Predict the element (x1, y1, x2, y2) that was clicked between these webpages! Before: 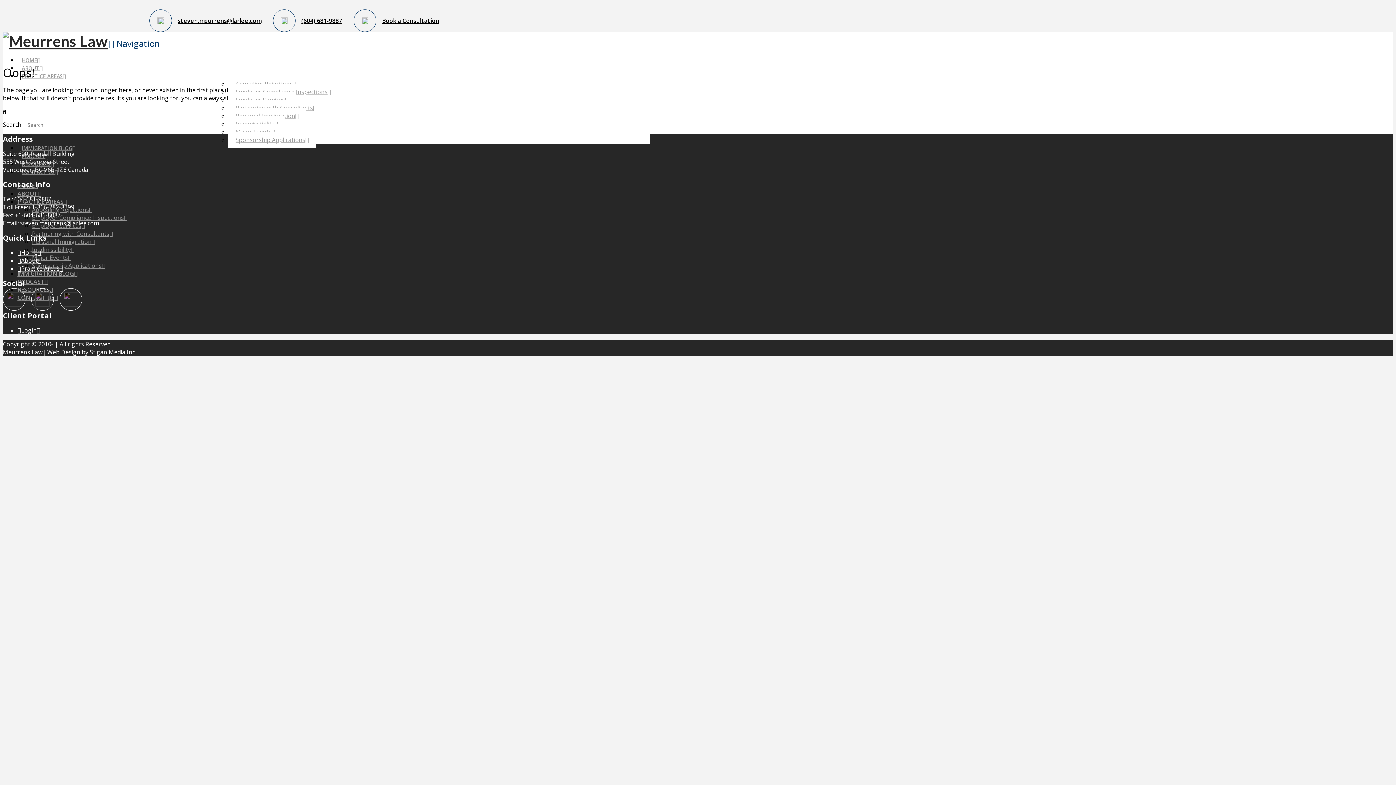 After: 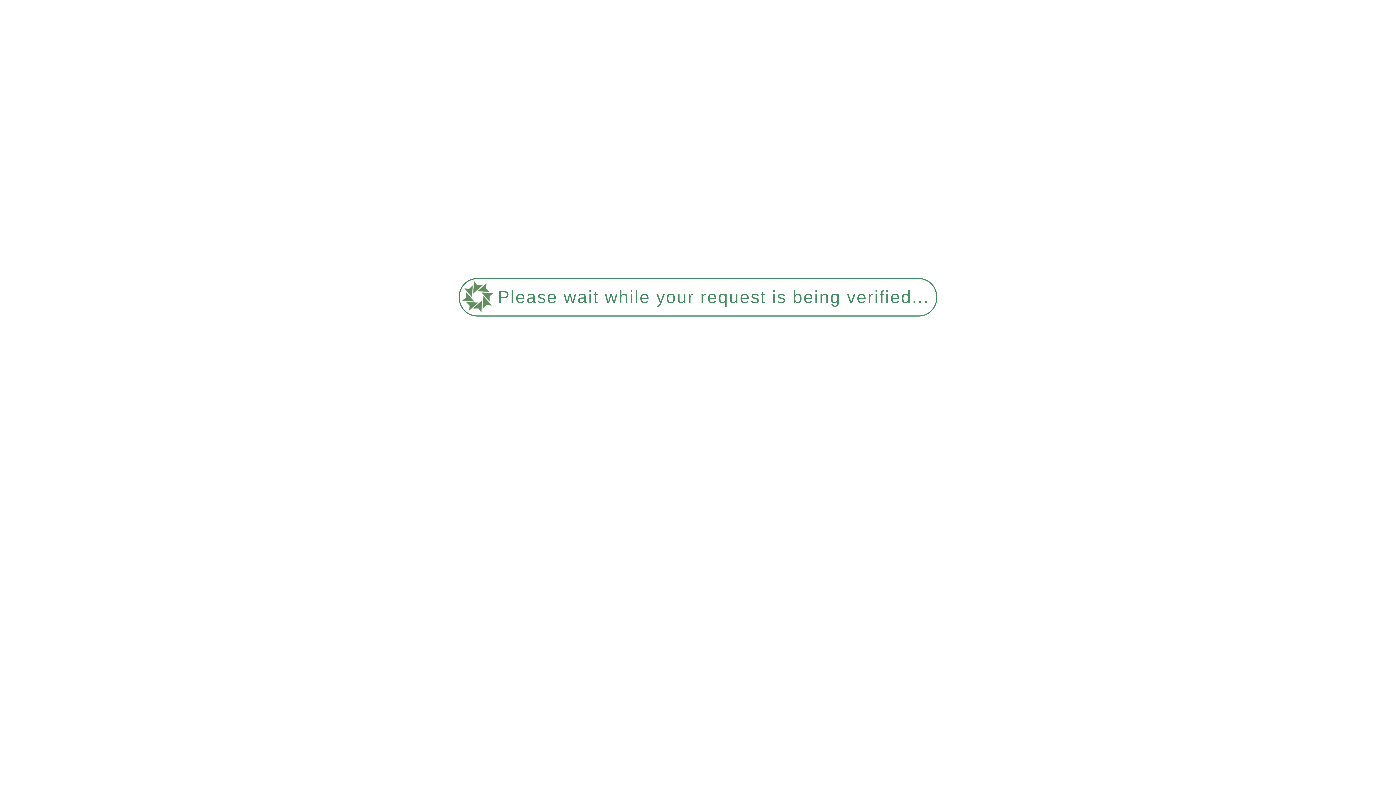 Action: bbox: (228, 131, 316, 148) label: Sponsorship Applications